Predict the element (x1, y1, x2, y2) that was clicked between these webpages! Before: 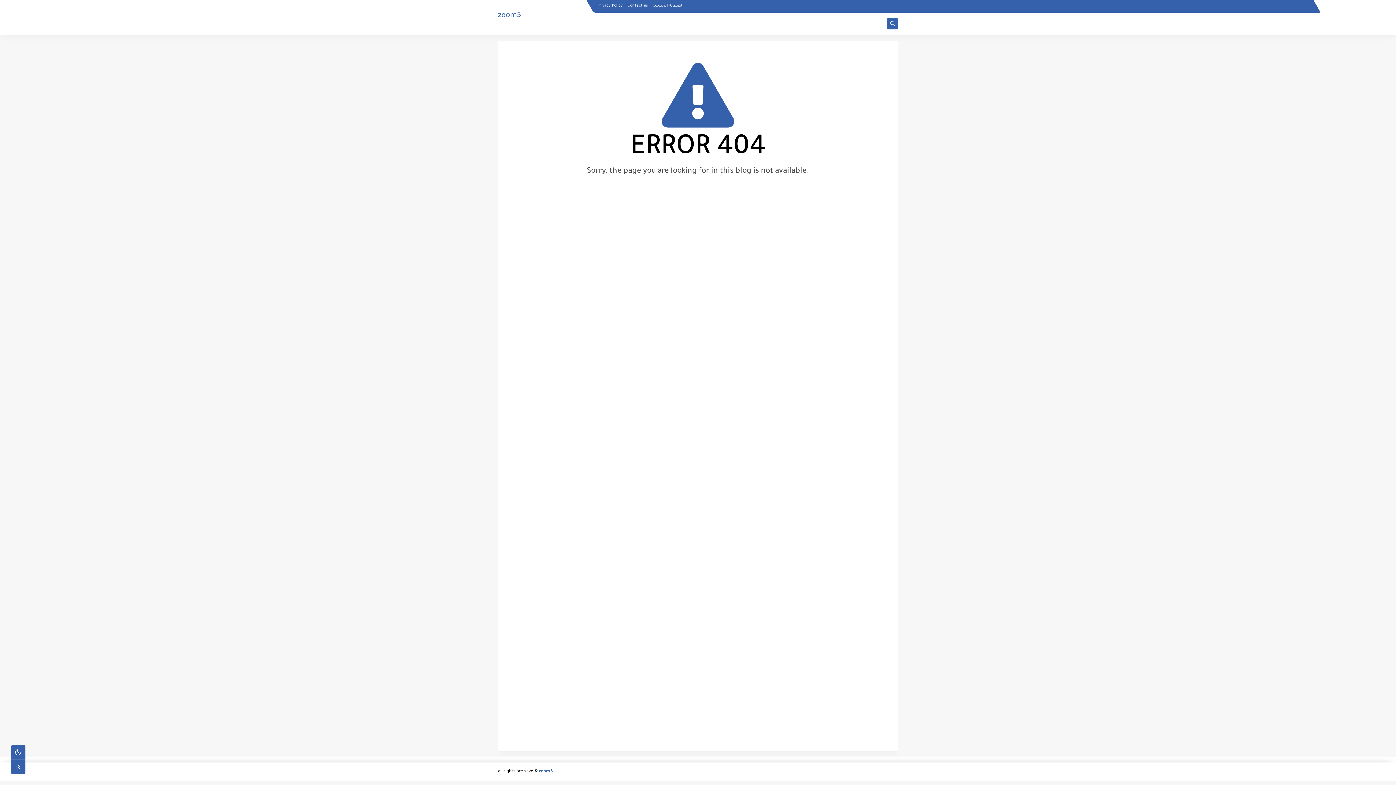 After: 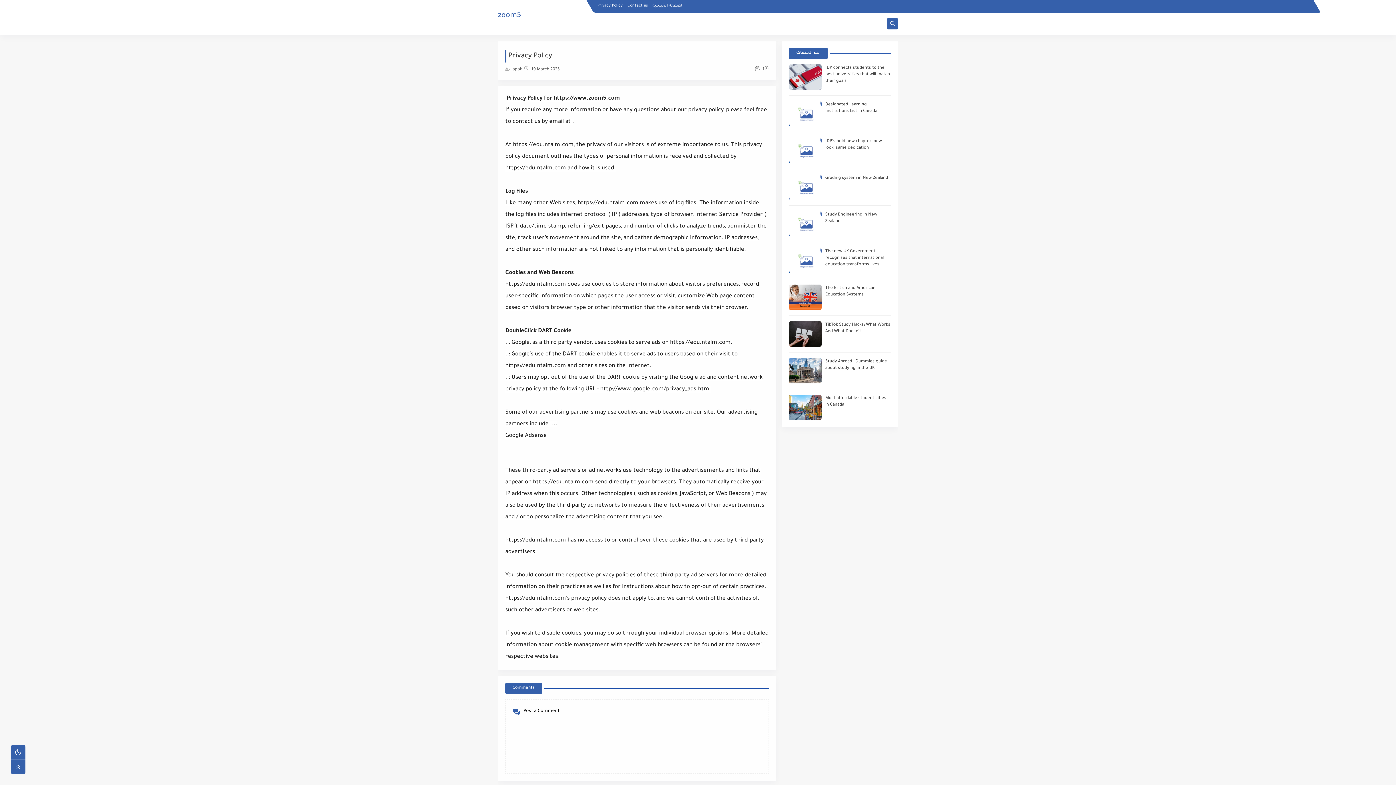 Action: bbox: (597, 3, 622, 7) label: Privacy Policy